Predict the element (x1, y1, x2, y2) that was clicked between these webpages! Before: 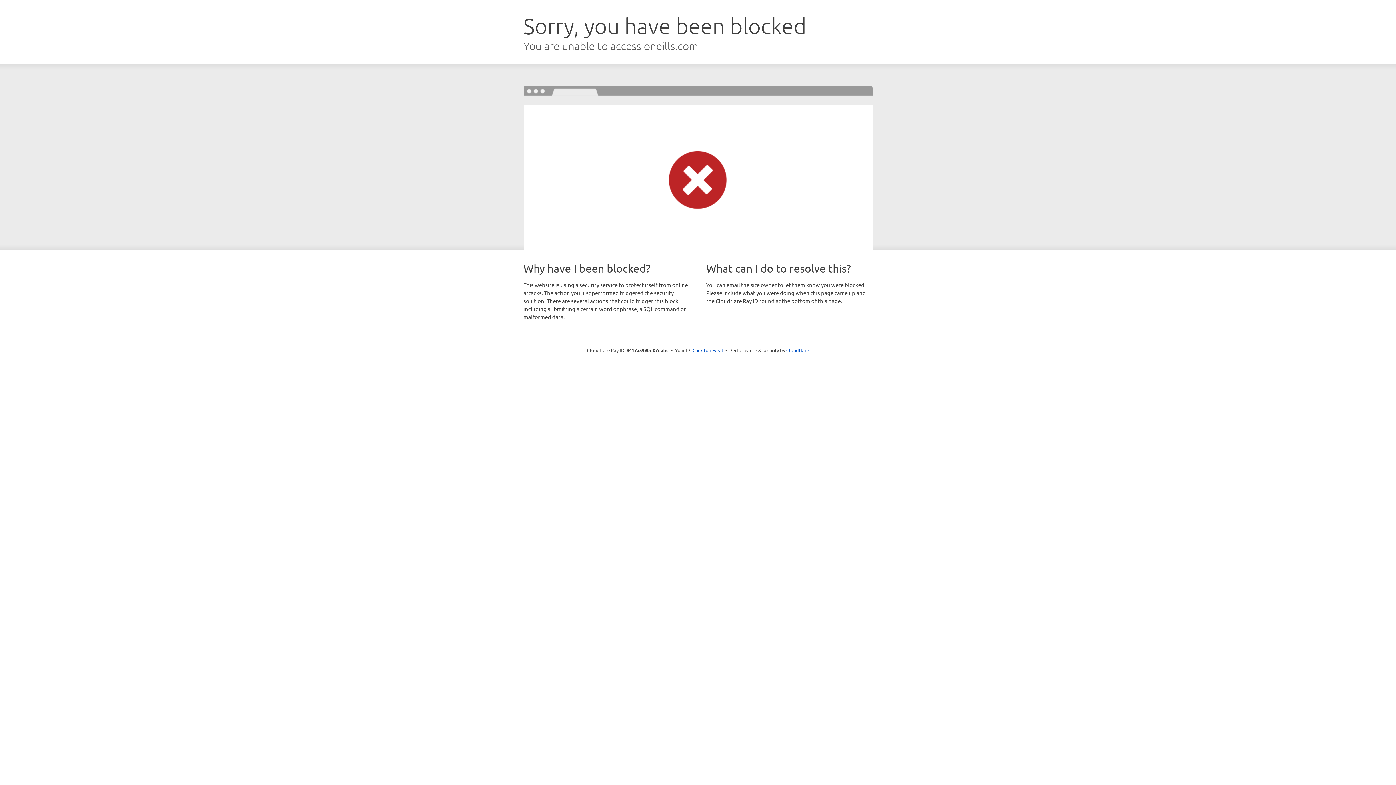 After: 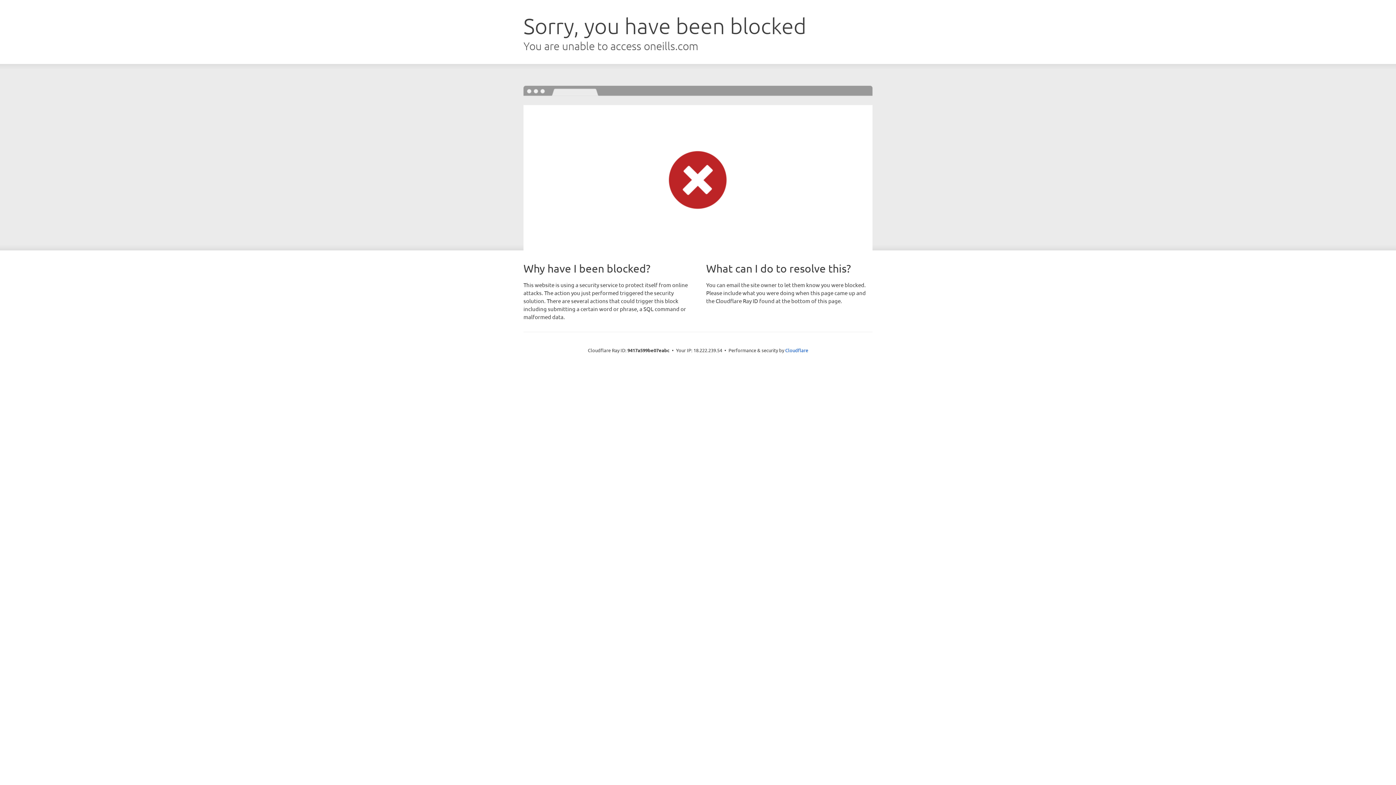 Action: bbox: (692, 346, 723, 353) label: Click to reveal